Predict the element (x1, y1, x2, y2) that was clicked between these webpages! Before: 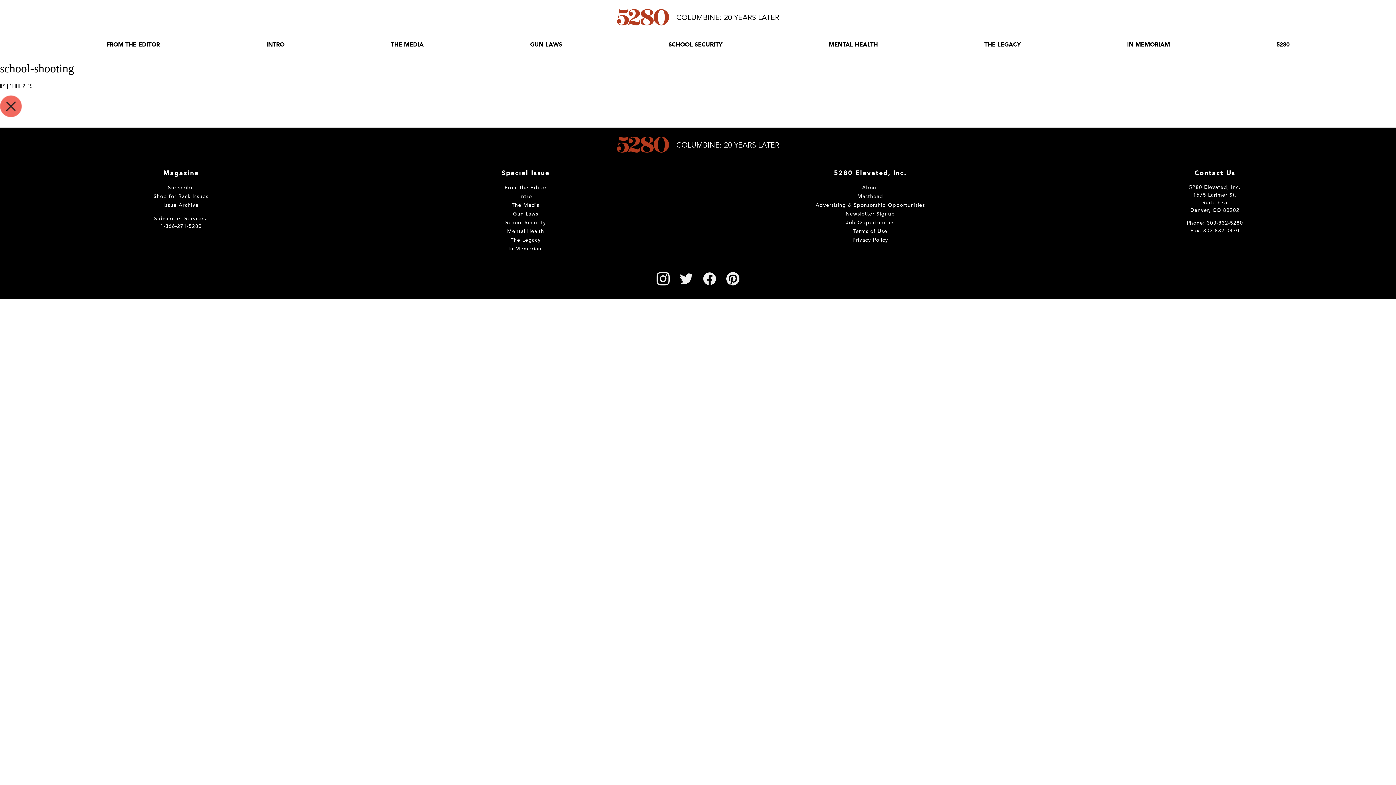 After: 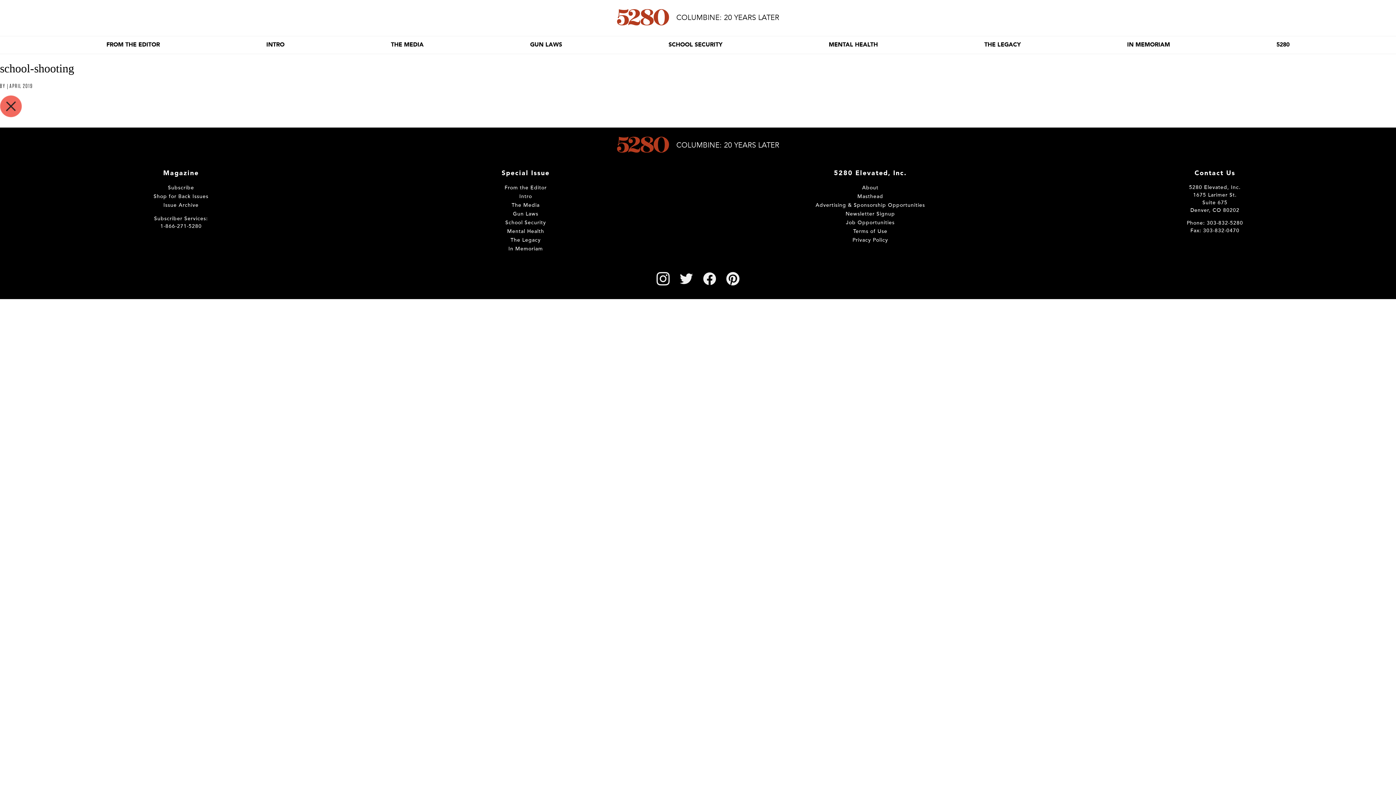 Action: bbox: (724, 270, 741, 287)